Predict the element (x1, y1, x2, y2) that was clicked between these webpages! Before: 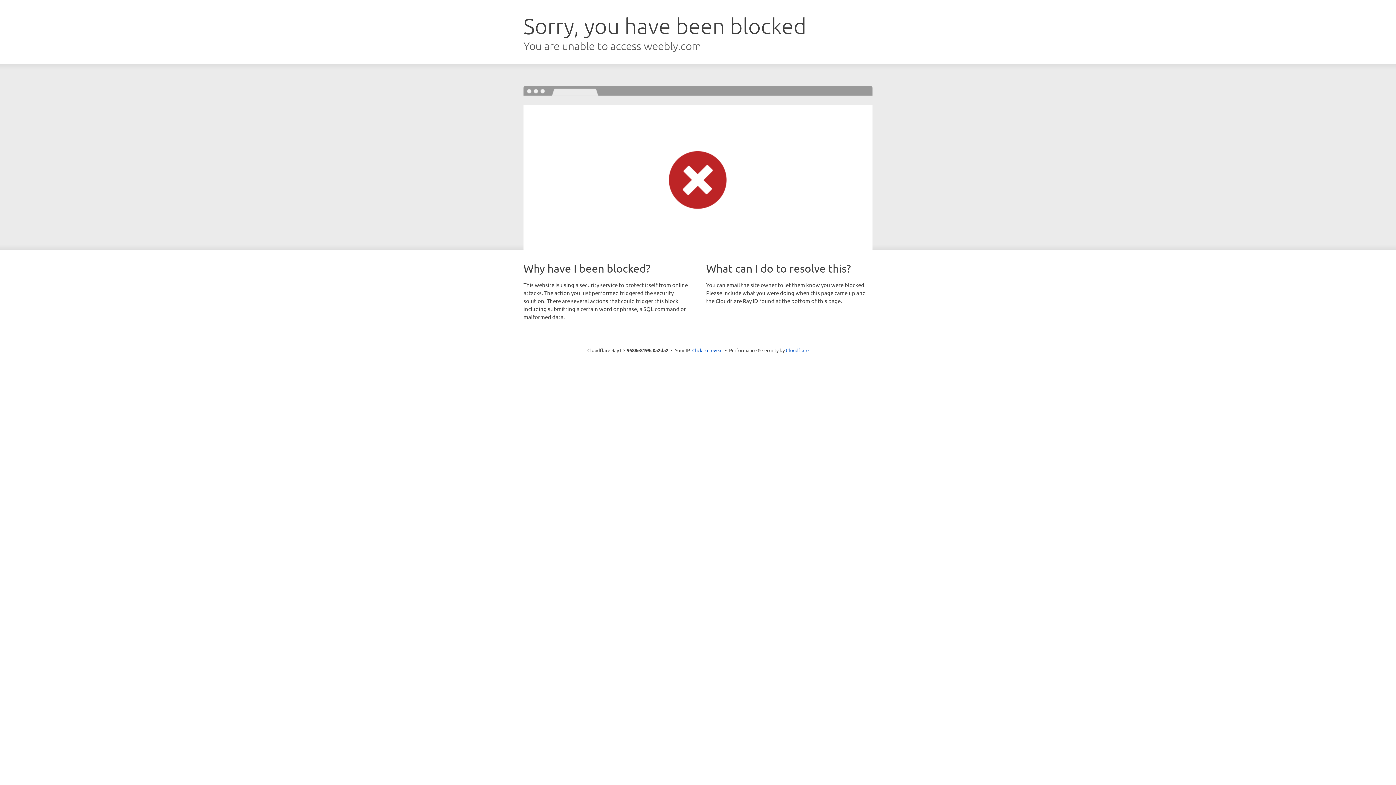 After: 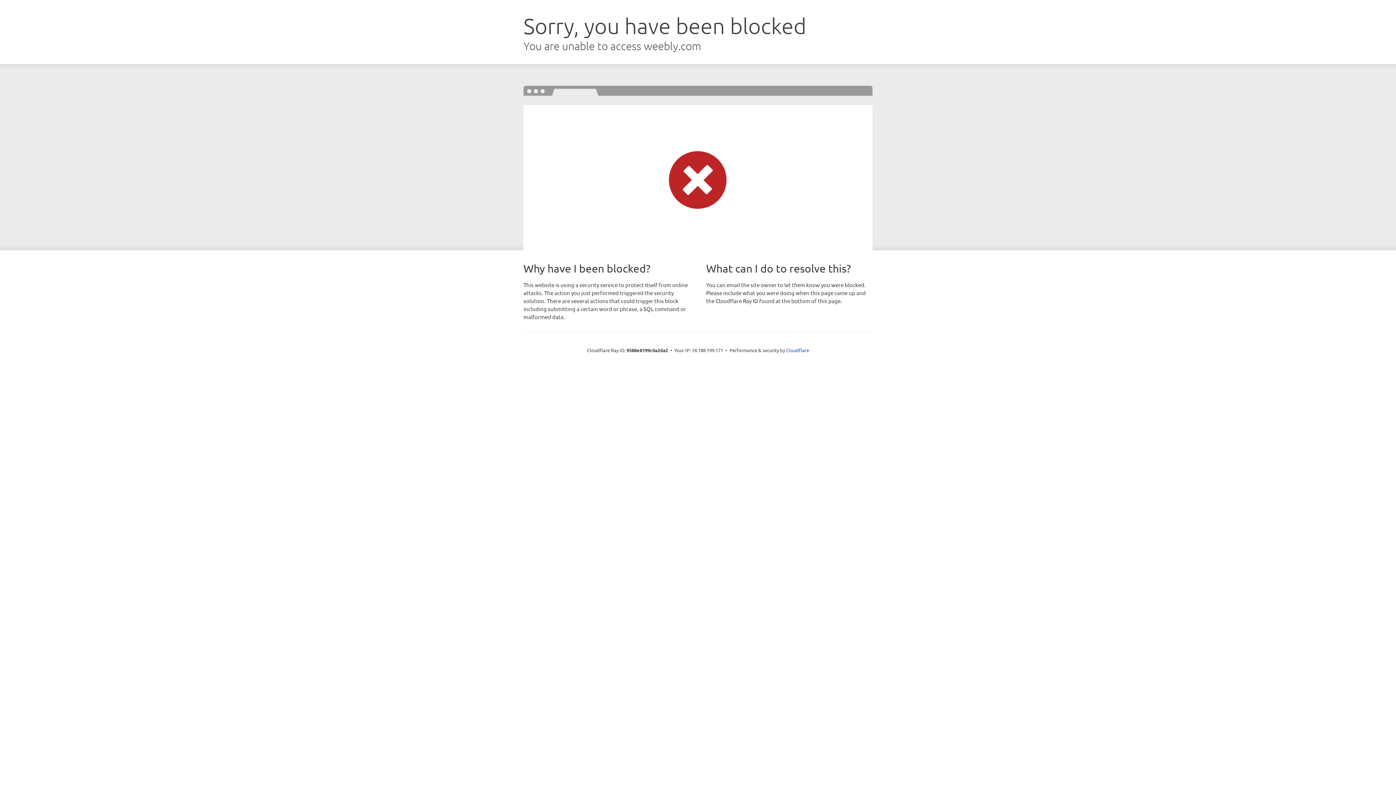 Action: label: Click to reveal bbox: (692, 346, 722, 353)